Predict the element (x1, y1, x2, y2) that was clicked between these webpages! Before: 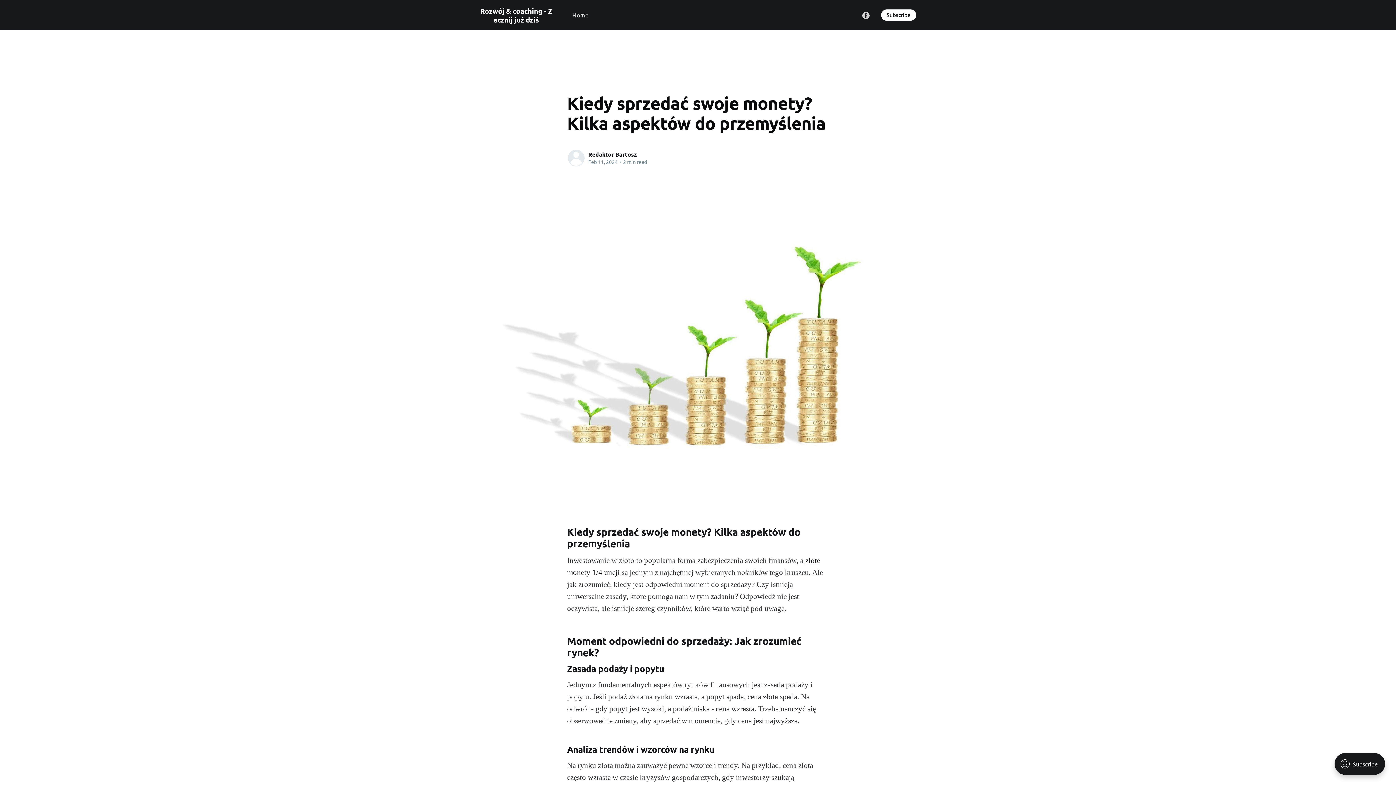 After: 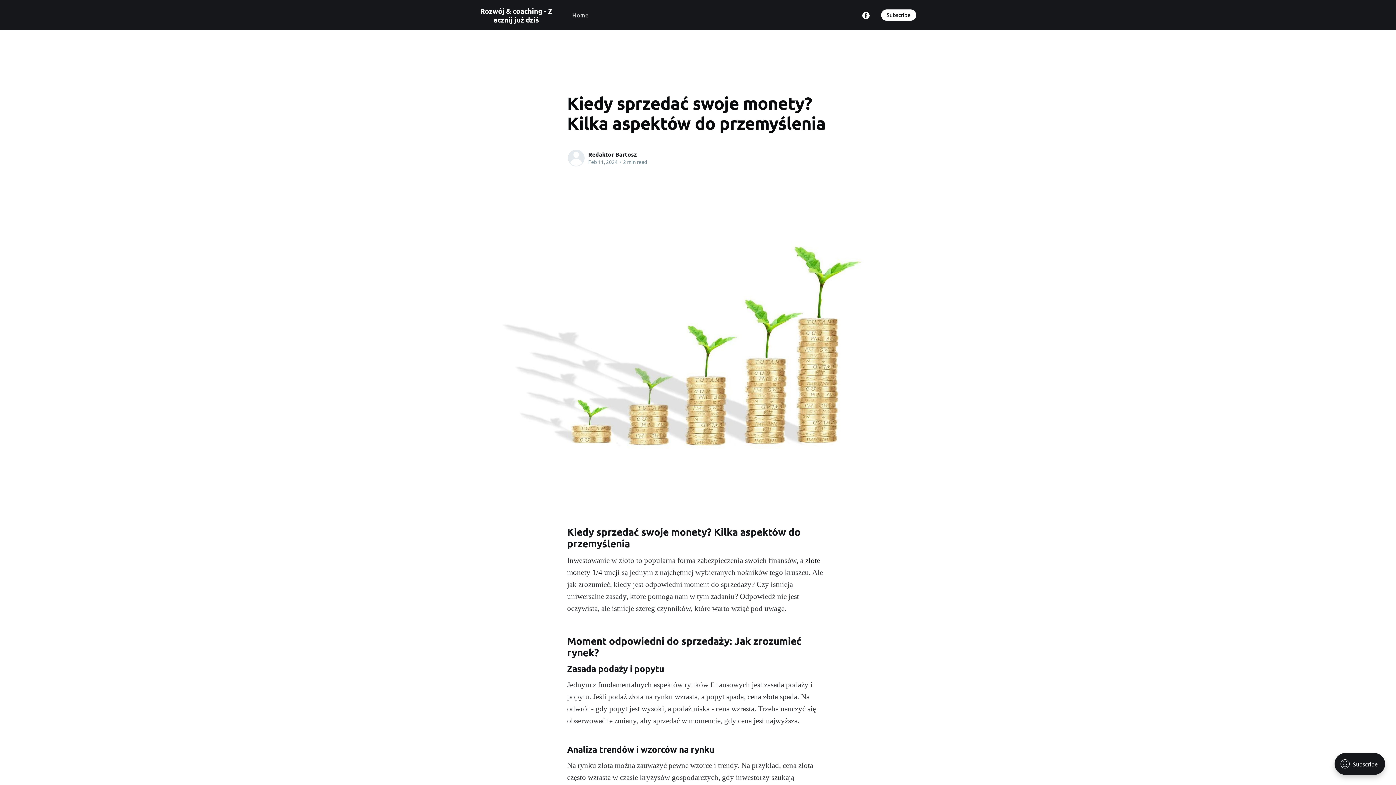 Action: bbox: (862, 10, 869, 18)